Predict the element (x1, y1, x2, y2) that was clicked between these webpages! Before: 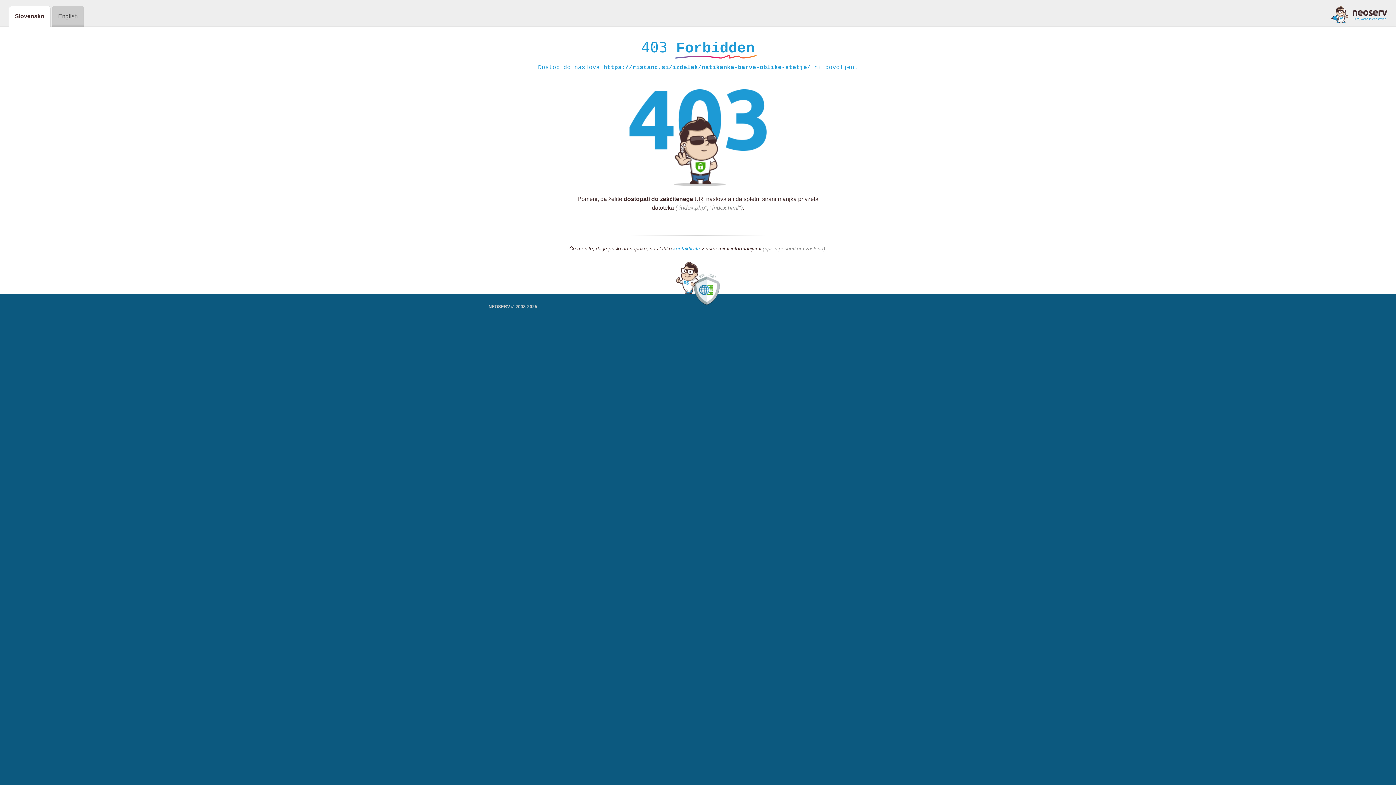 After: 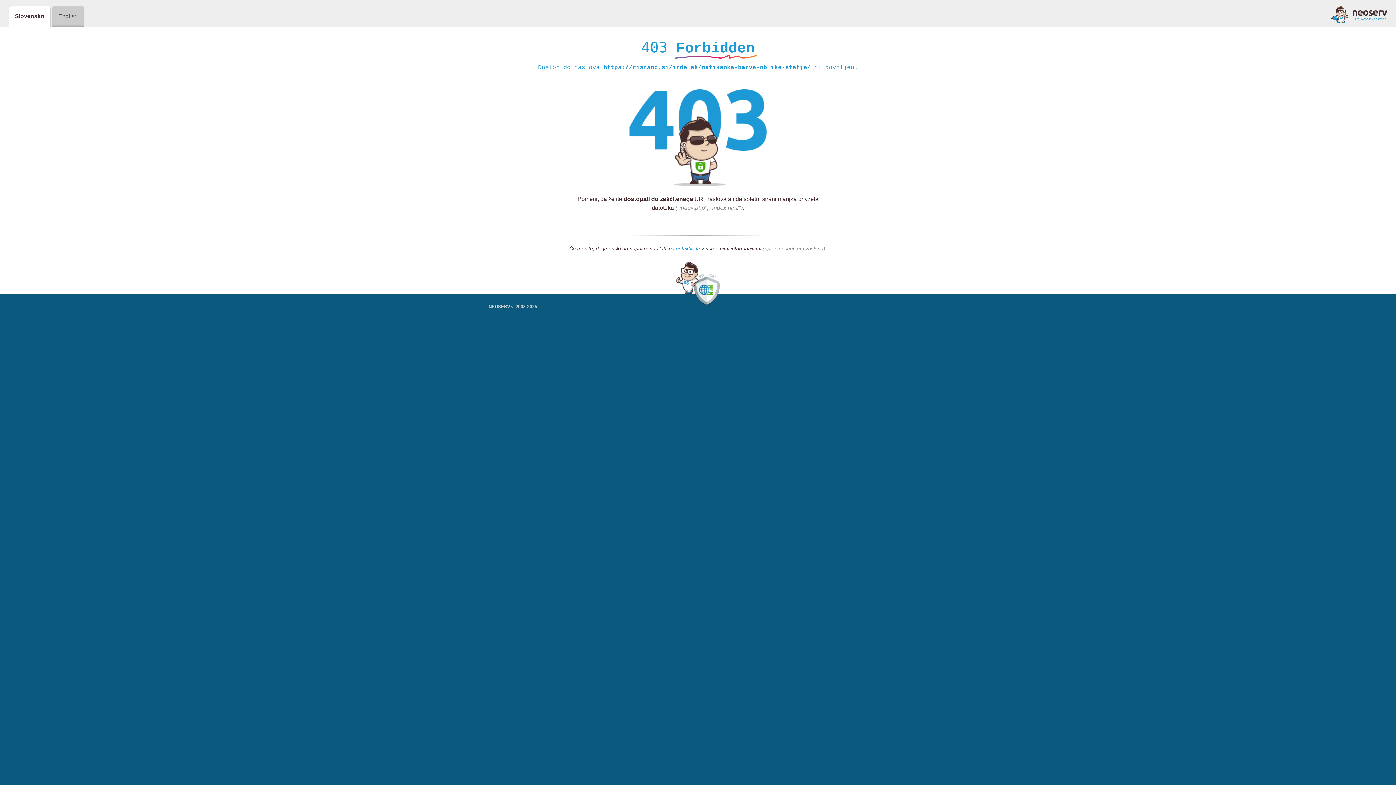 Action: label: kontaktirate bbox: (673, 245, 700, 252)